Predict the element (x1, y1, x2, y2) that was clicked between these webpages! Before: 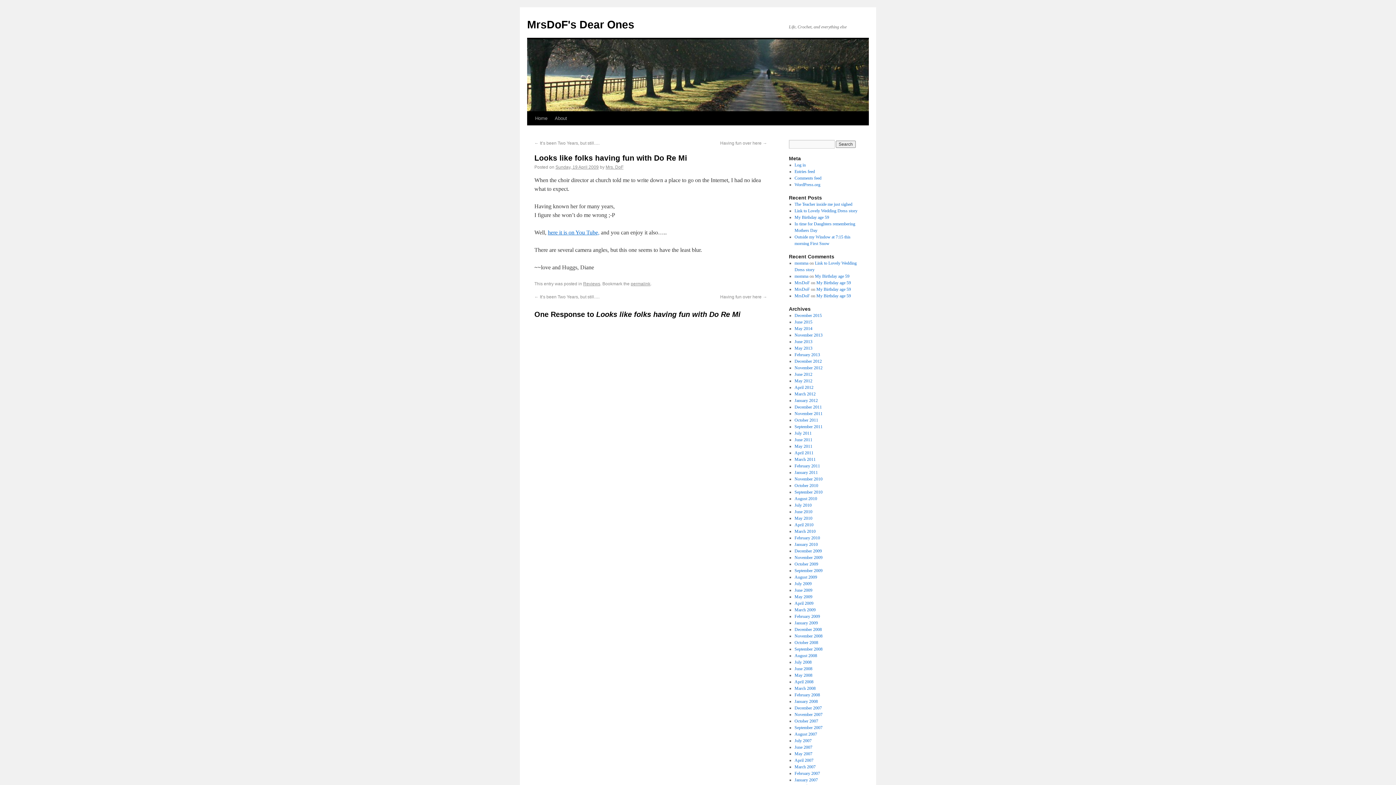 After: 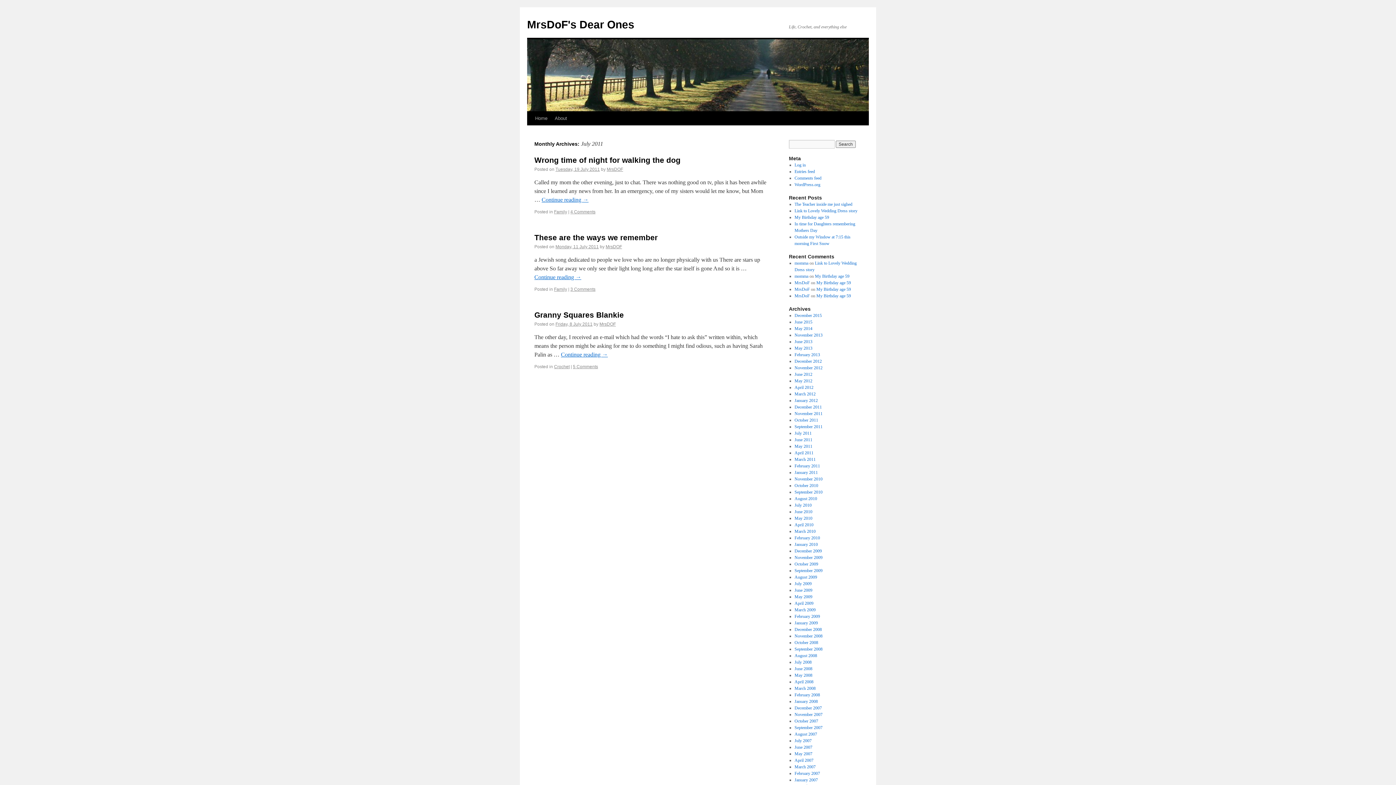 Action: bbox: (794, 430, 811, 436) label: July 2011